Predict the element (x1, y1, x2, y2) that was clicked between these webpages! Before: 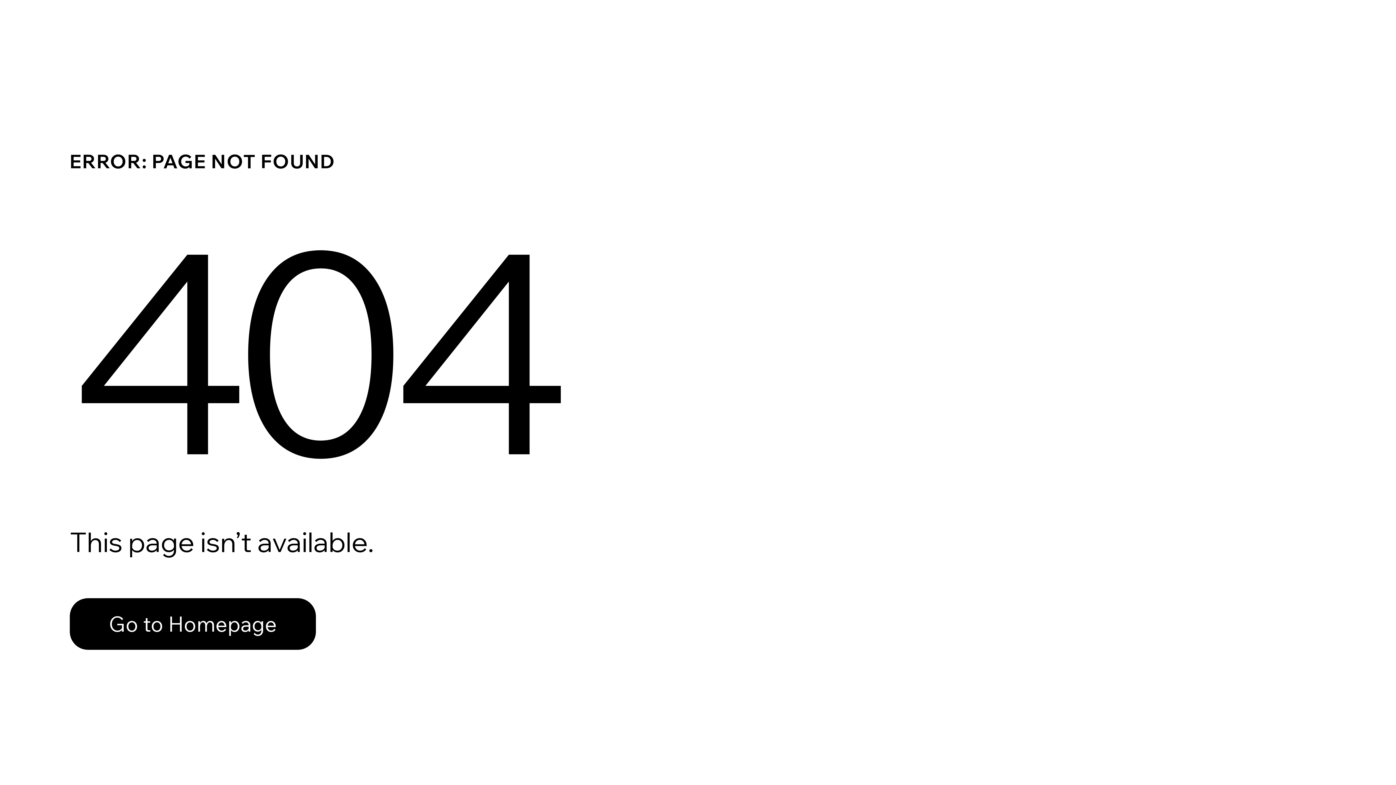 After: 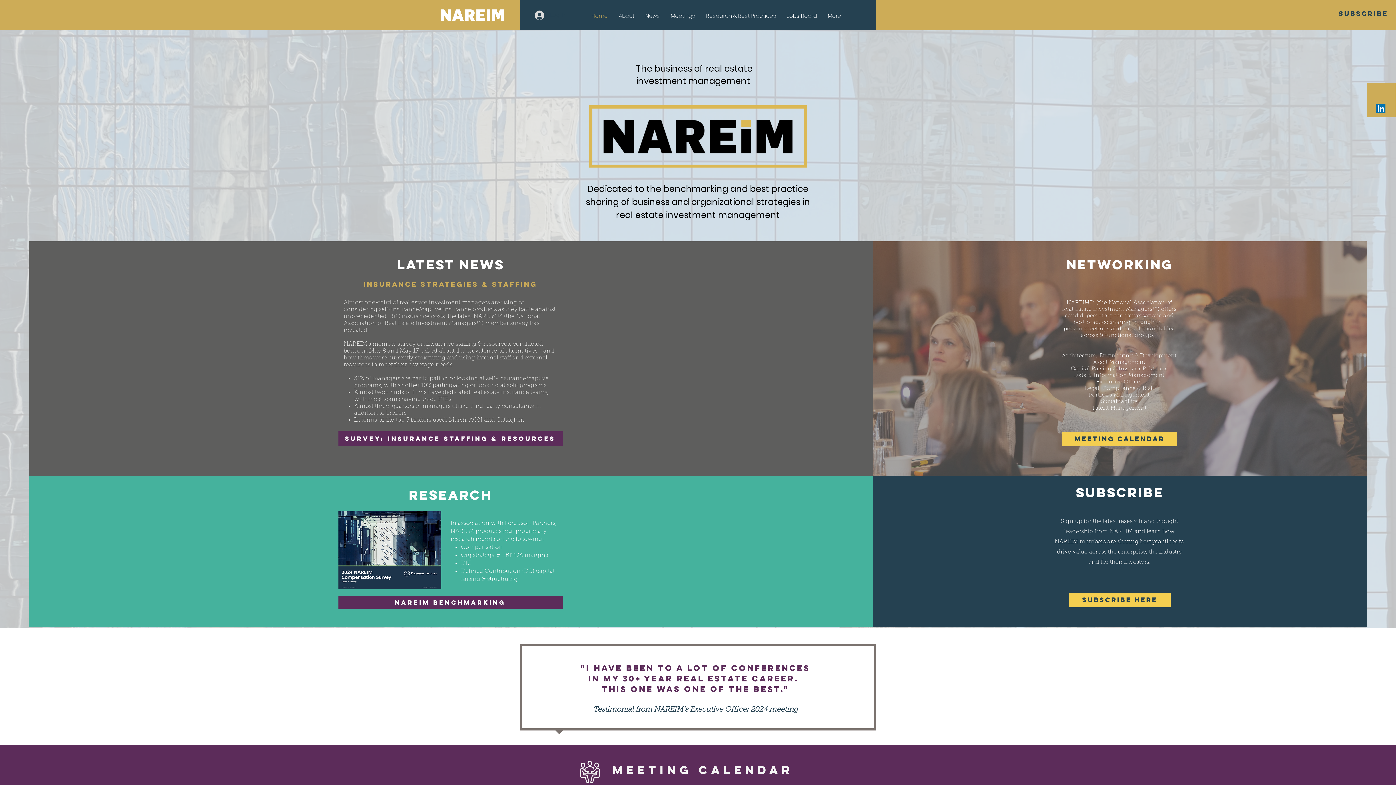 Action: label: Go to Homepage bbox: (69, 582, 768, 659)